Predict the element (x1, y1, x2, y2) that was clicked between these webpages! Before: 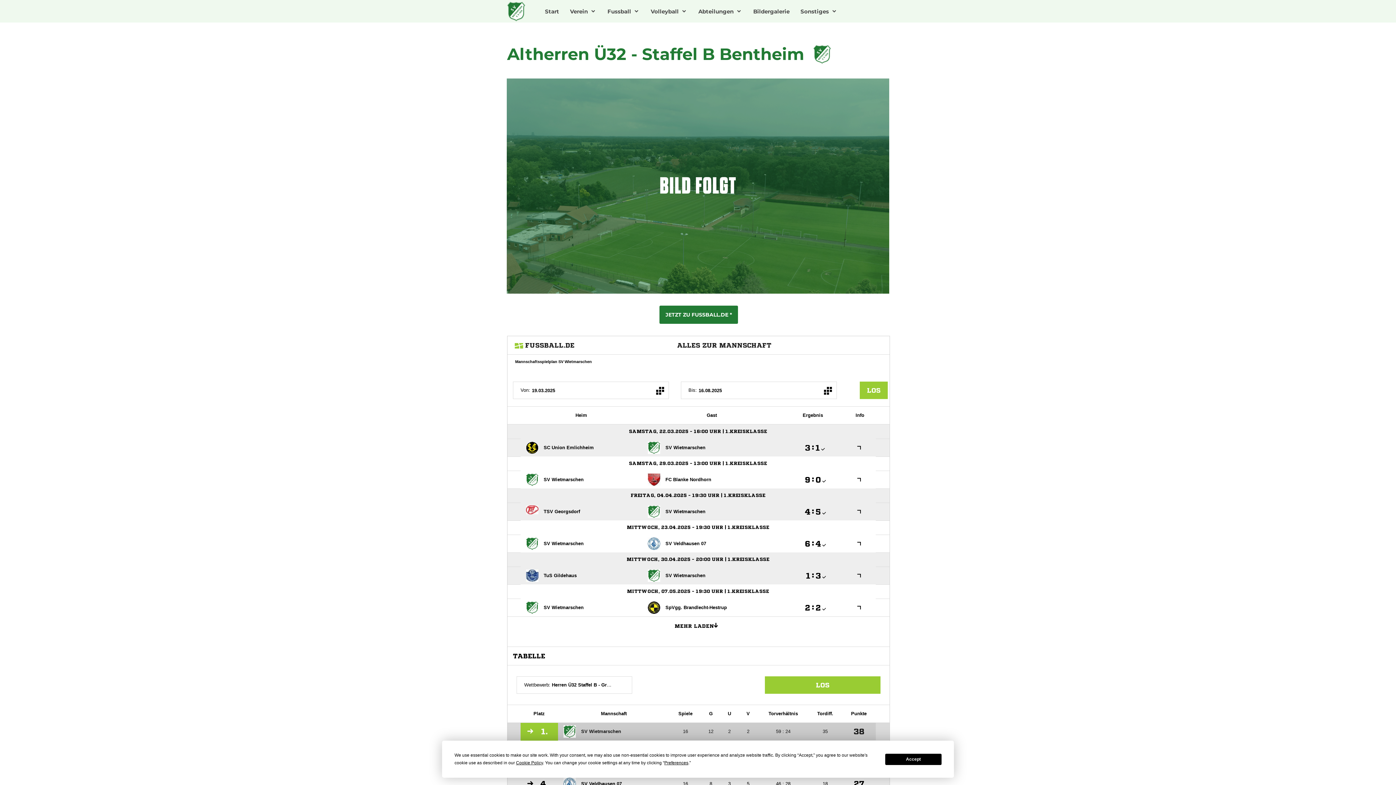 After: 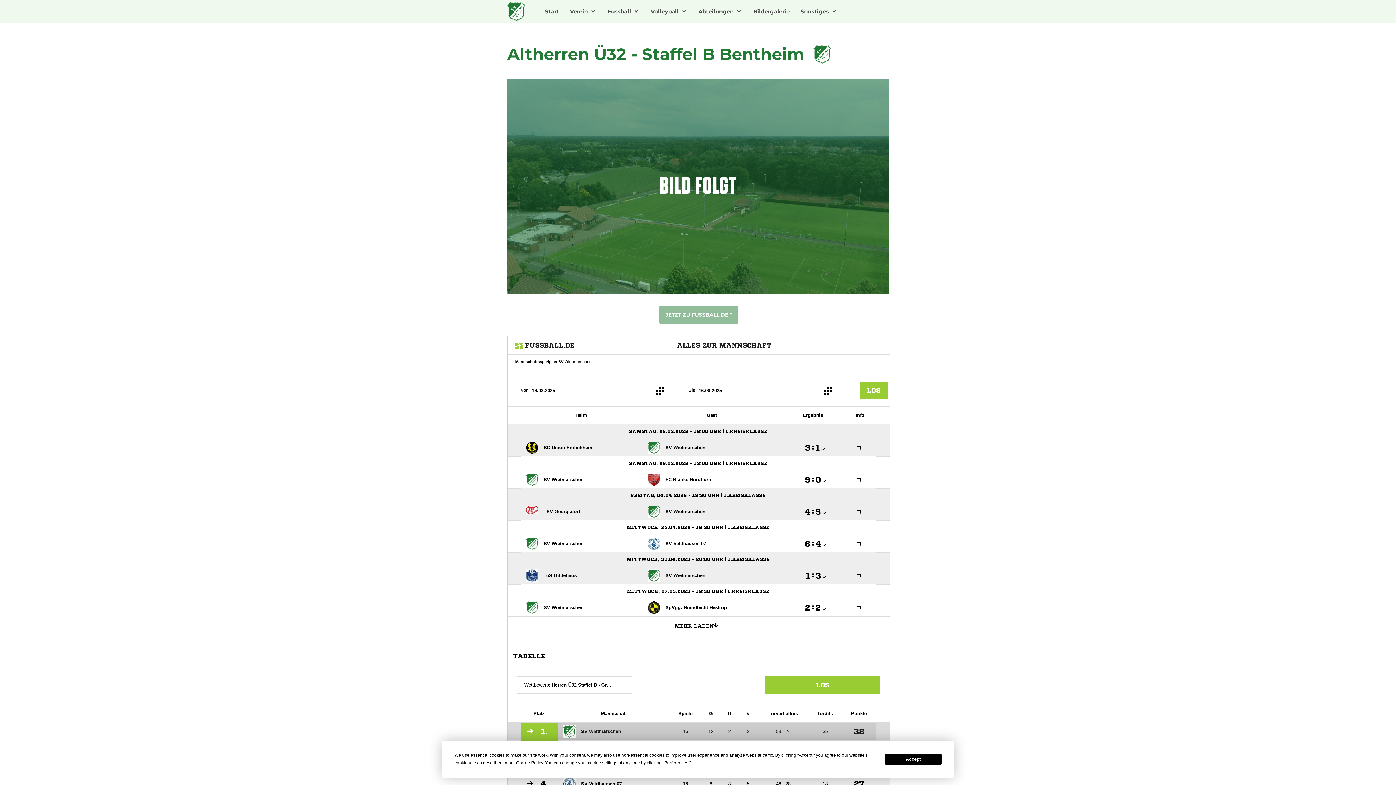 Action: label: JETZT ZU FUSSBALL.DE * bbox: (659, 305, 738, 324)